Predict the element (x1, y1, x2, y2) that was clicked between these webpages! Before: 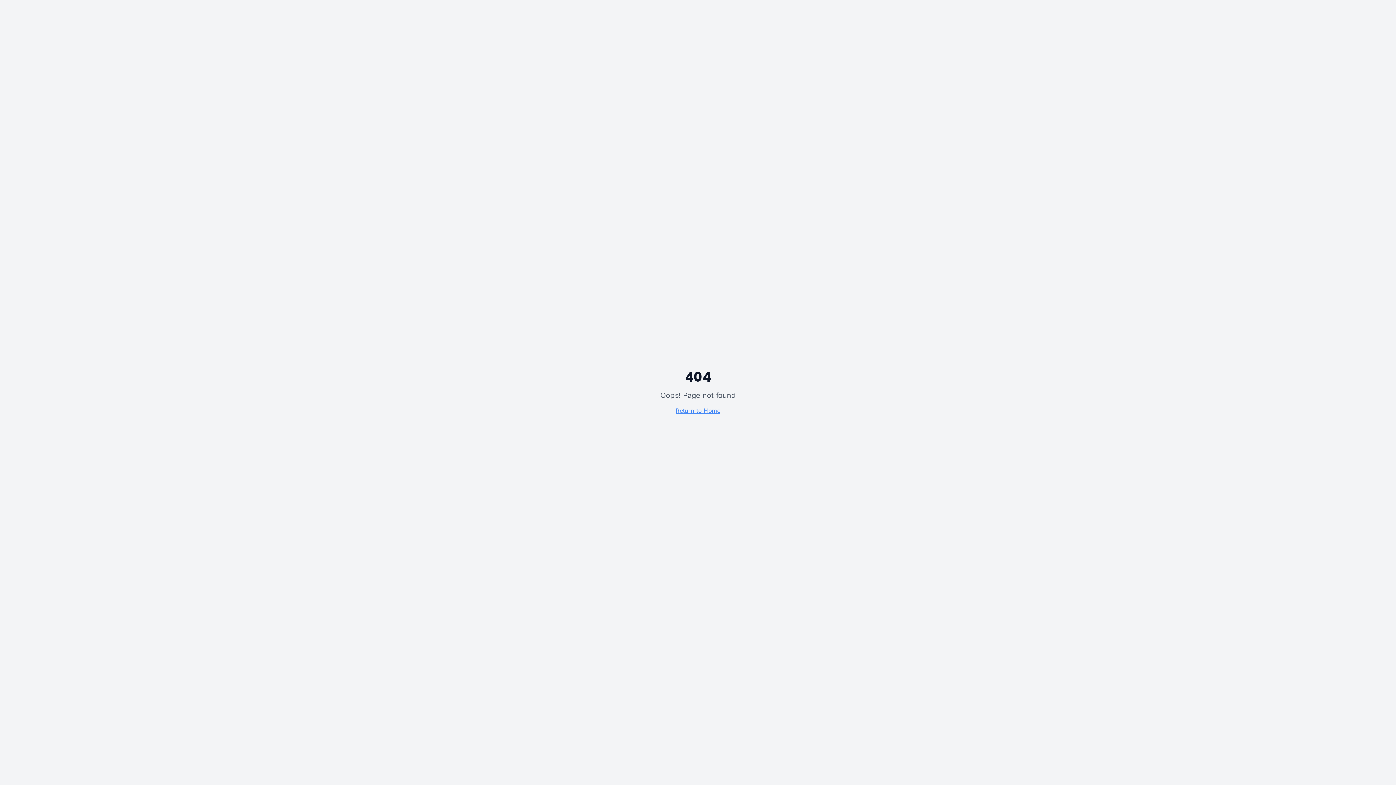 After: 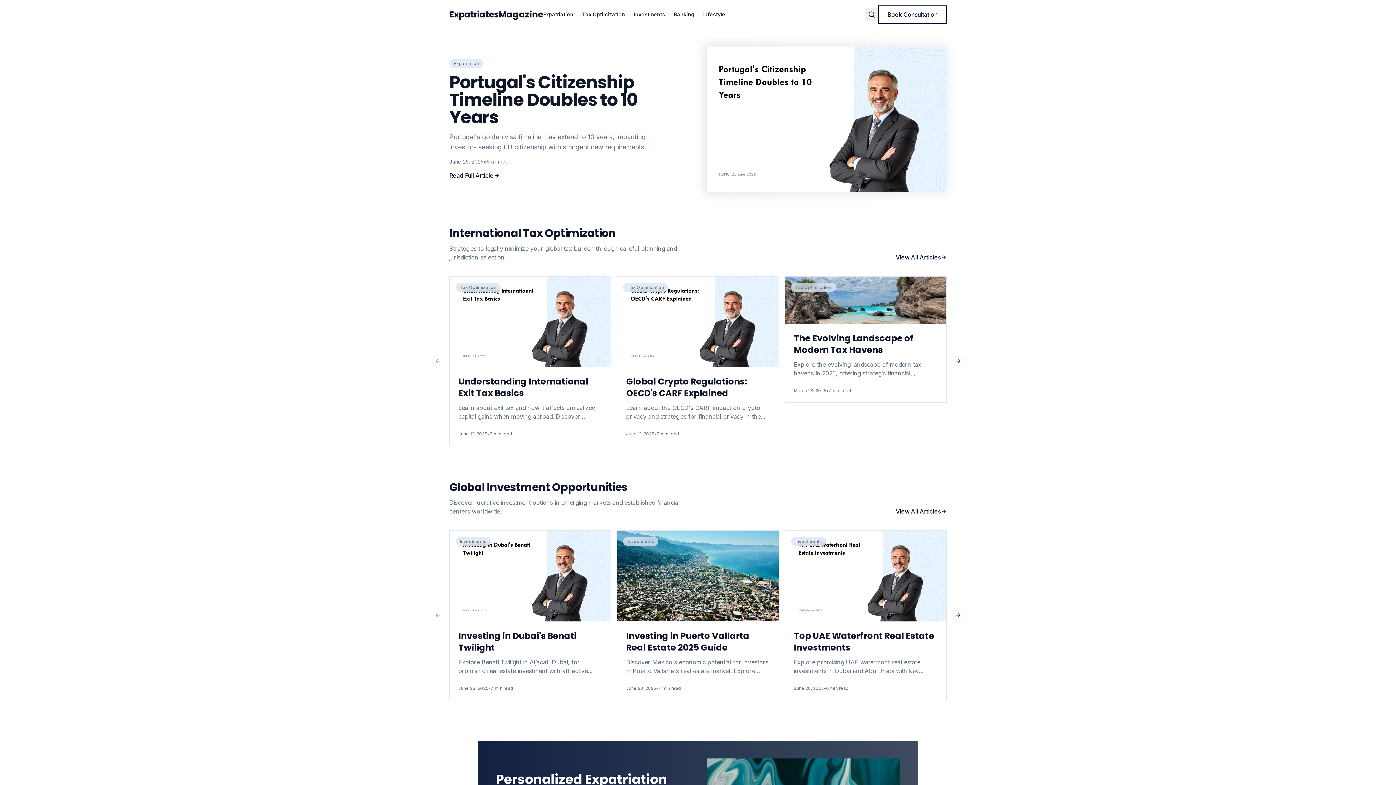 Action: label: Return to Home bbox: (675, 407, 720, 414)